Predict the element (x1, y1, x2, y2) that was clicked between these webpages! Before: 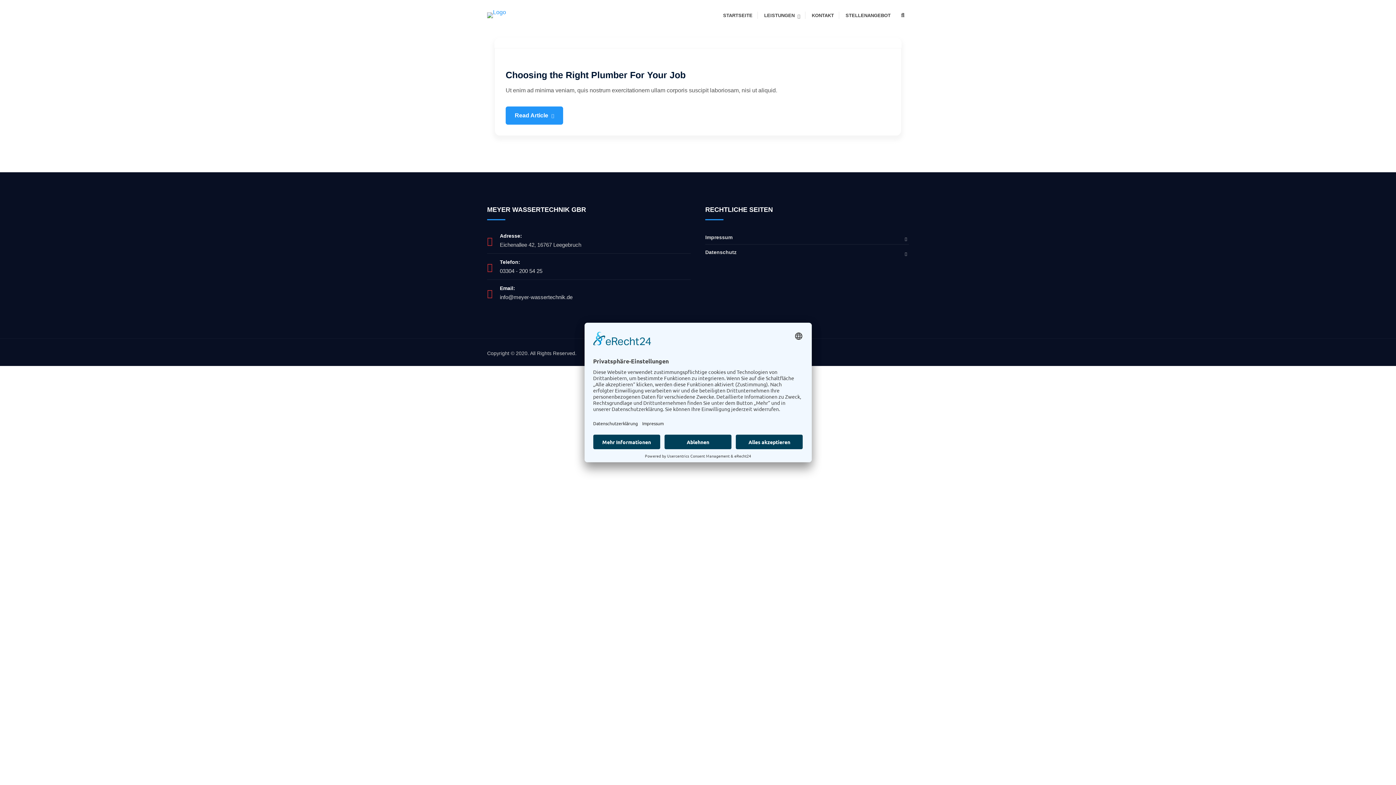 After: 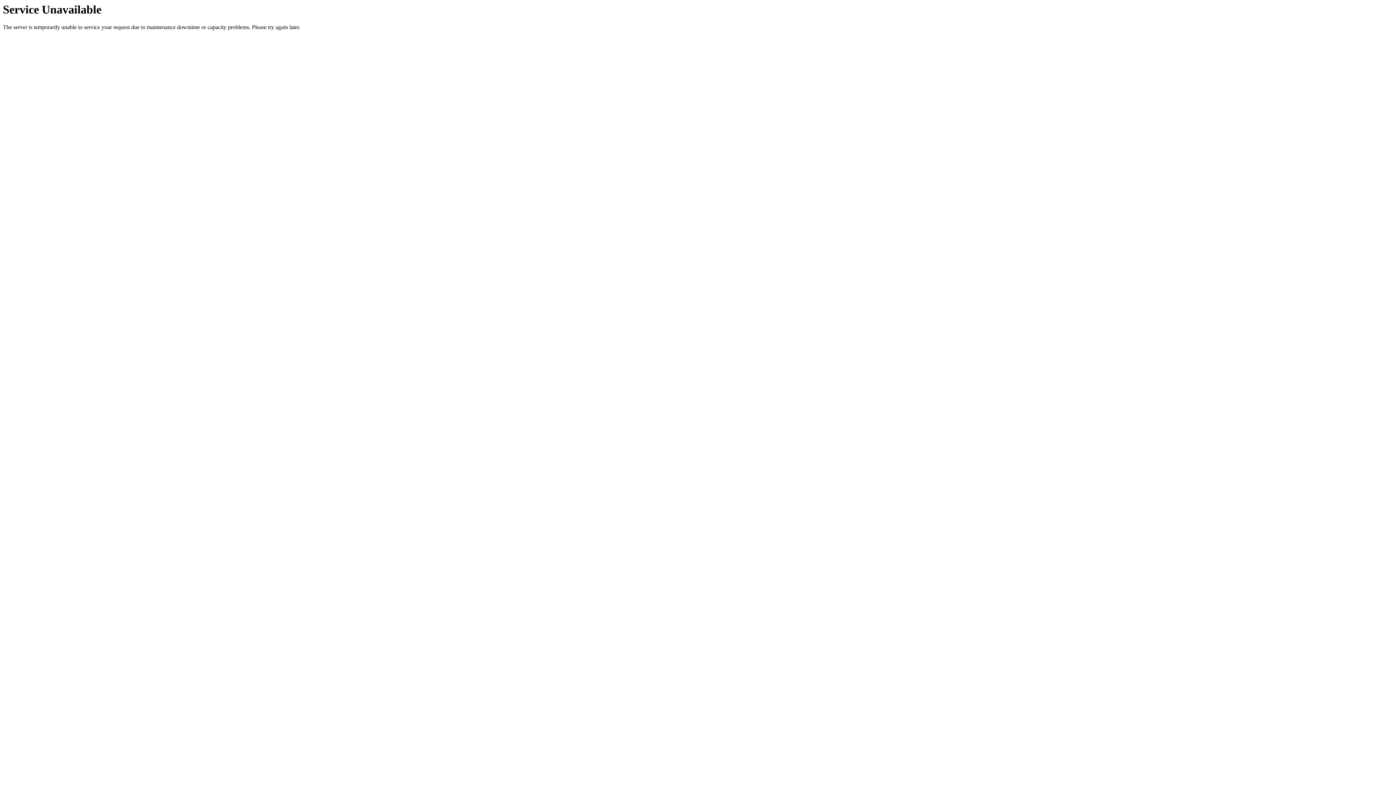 Action: bbox: (764, 12, 800, 18) label: LEISTUNGEN